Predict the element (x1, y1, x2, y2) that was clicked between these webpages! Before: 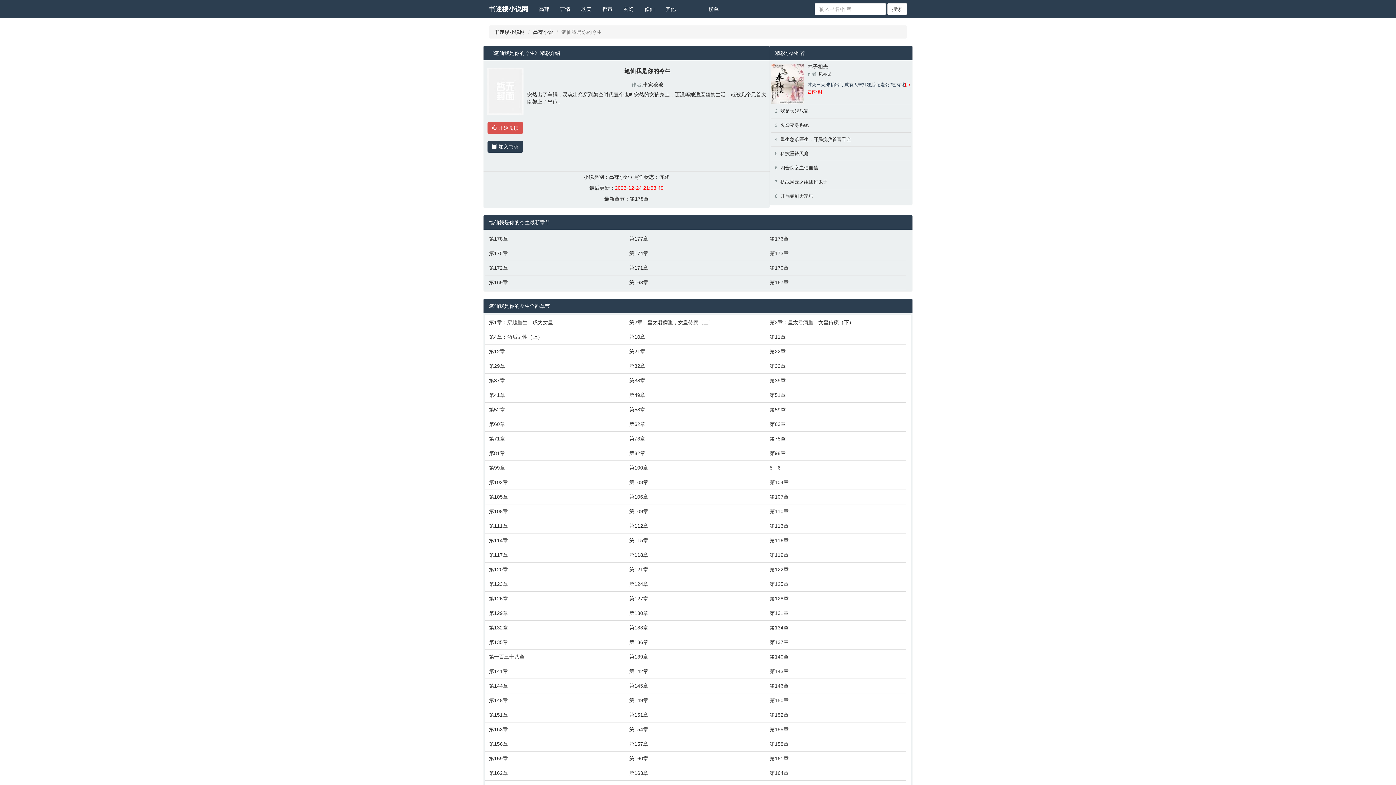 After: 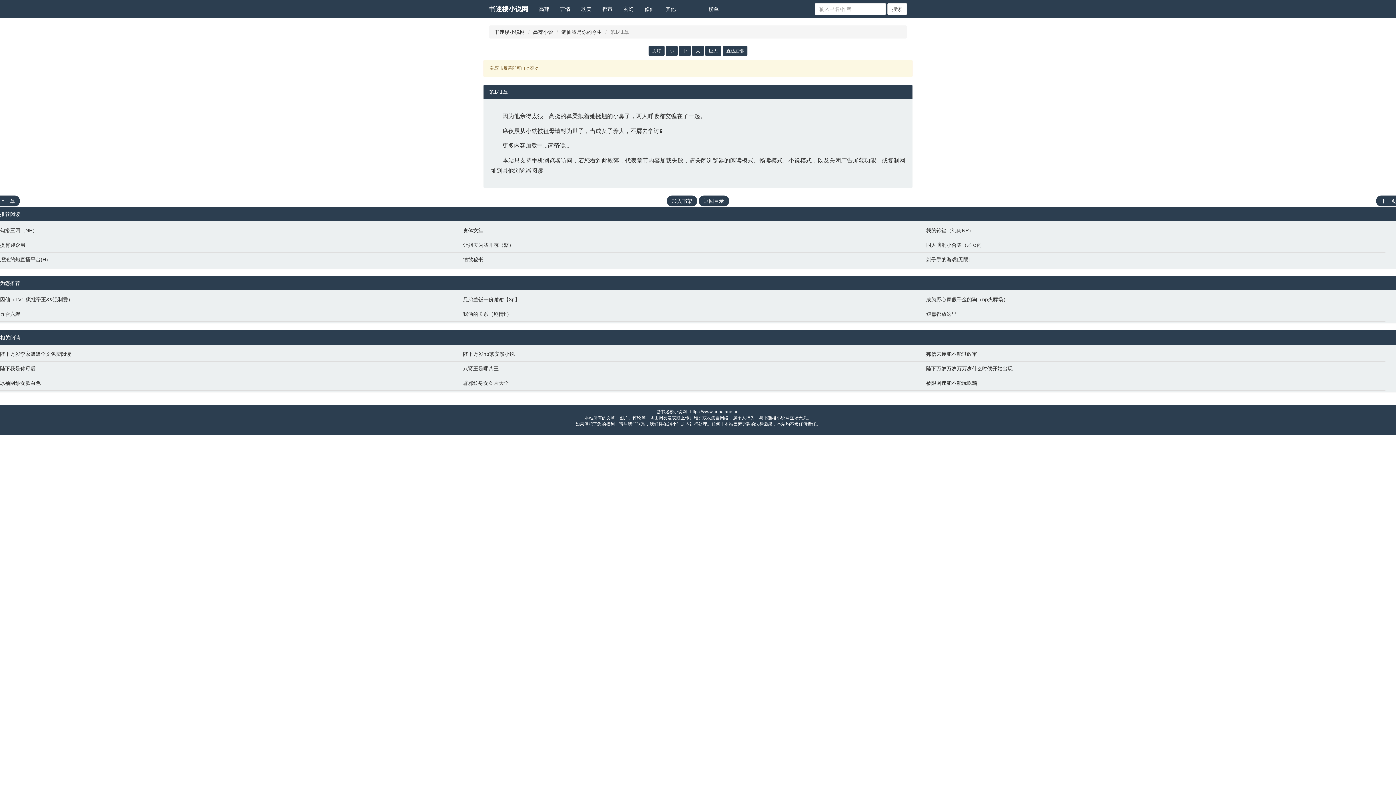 Action: label: 第141章 bbox: (489, 668, 622, 675)